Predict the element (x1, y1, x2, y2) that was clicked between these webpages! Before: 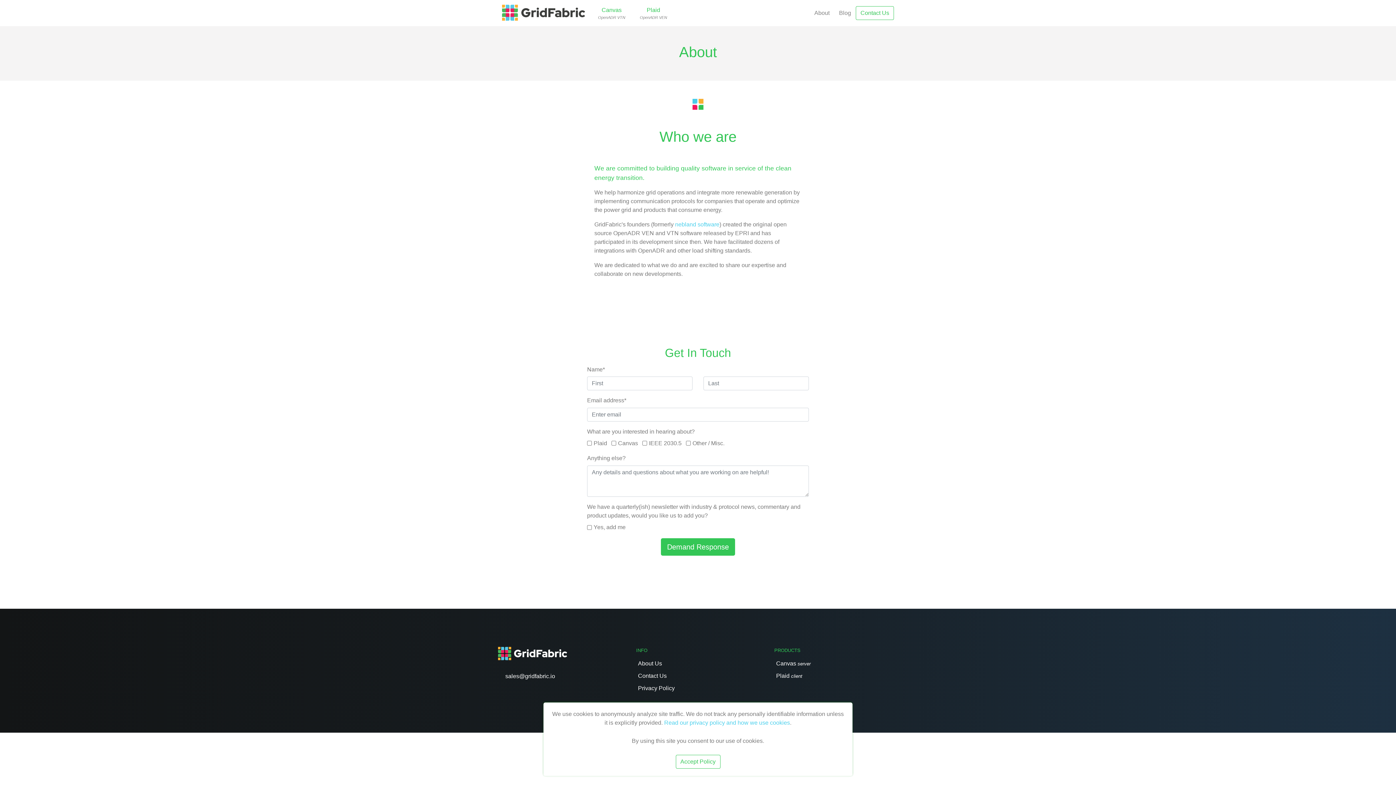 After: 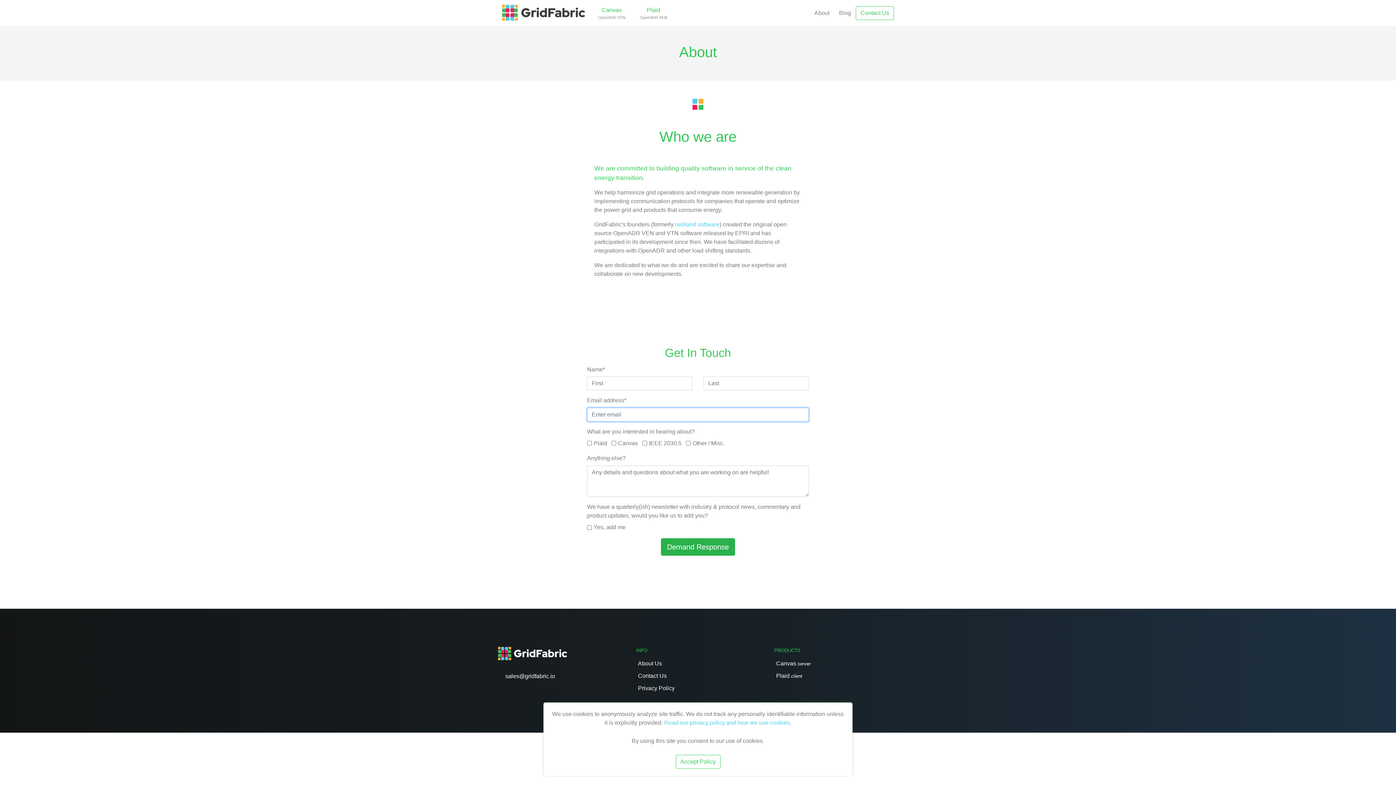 Action: bbox: (661, 538, 735, 555) label: Demand Response